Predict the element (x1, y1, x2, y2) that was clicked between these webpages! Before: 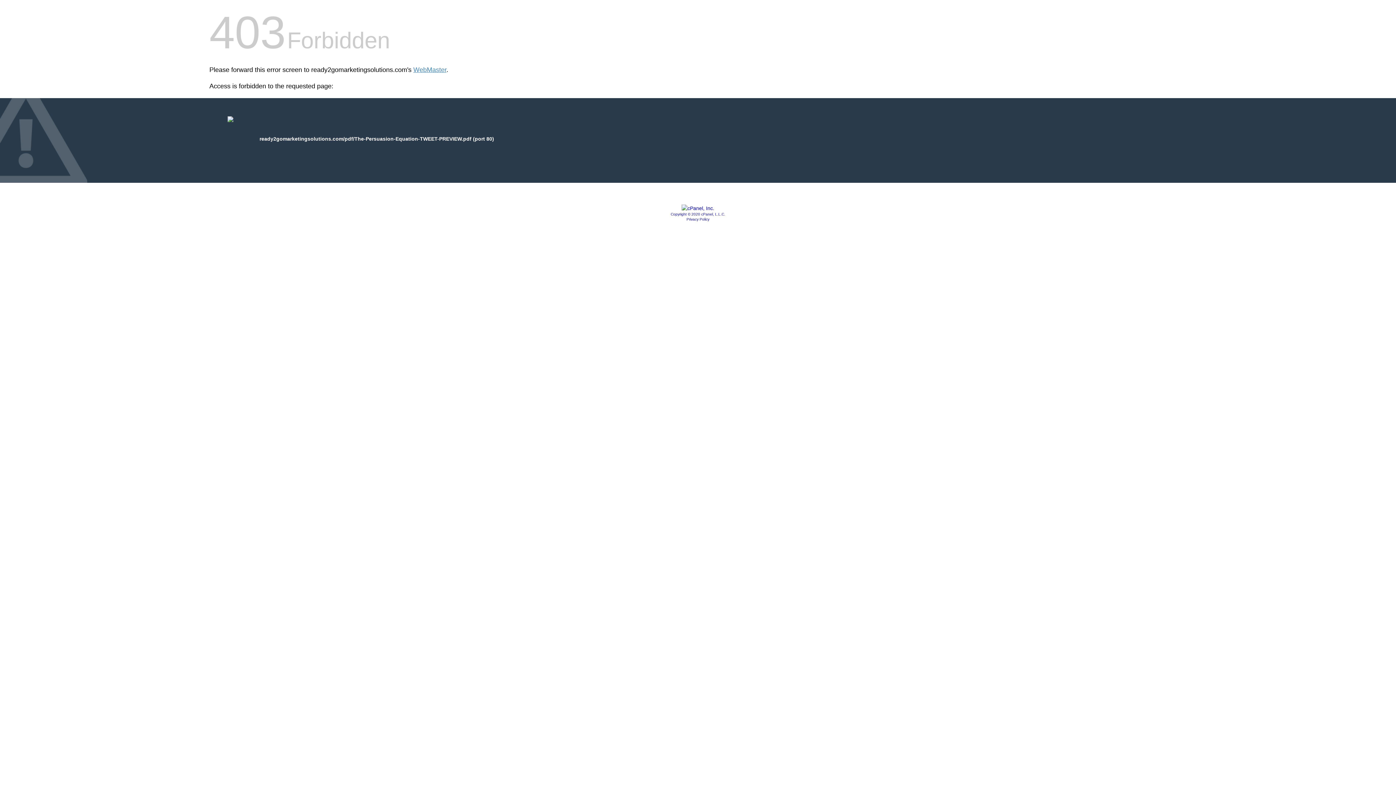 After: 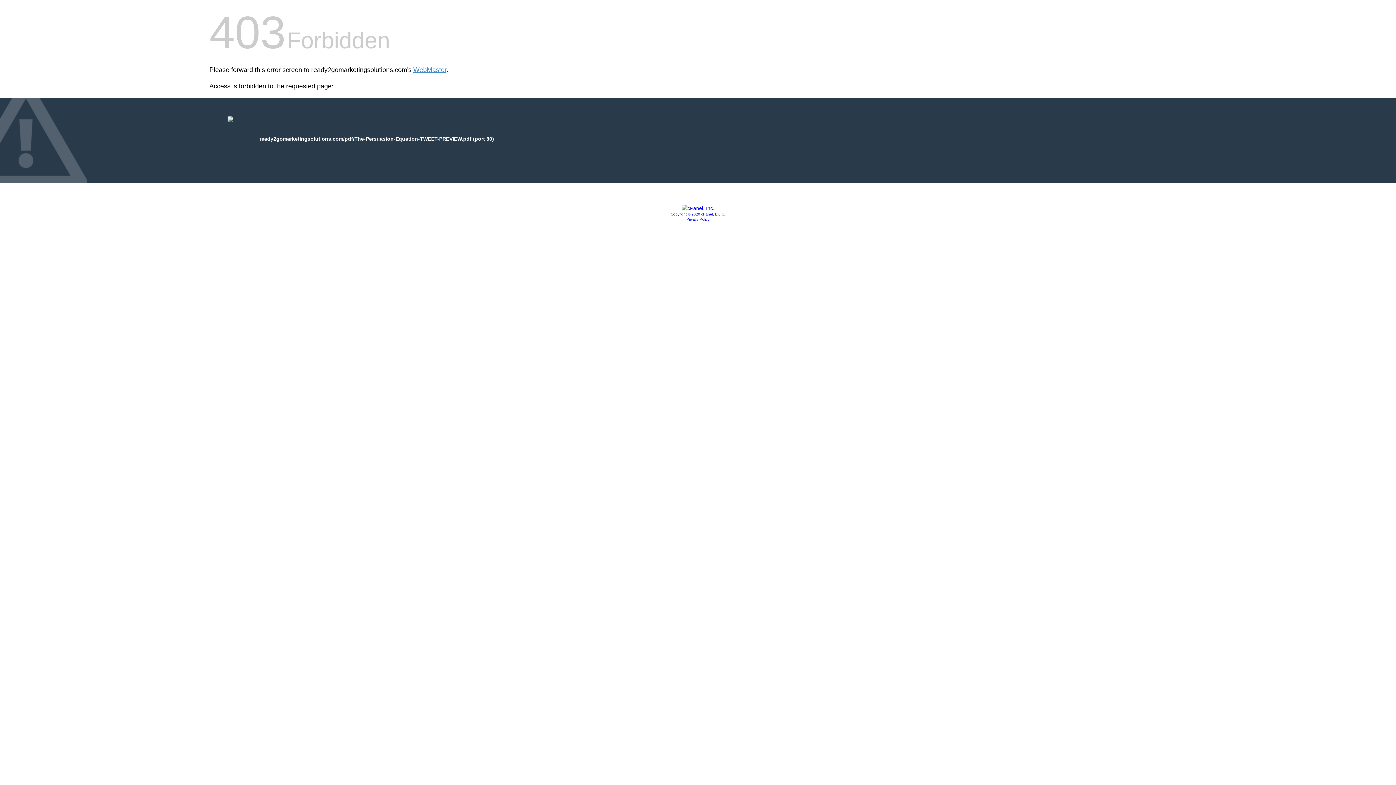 Action: label: Copyright © 2020 cPanel, L.L.C. bbox: (670, 212, 725, 216)